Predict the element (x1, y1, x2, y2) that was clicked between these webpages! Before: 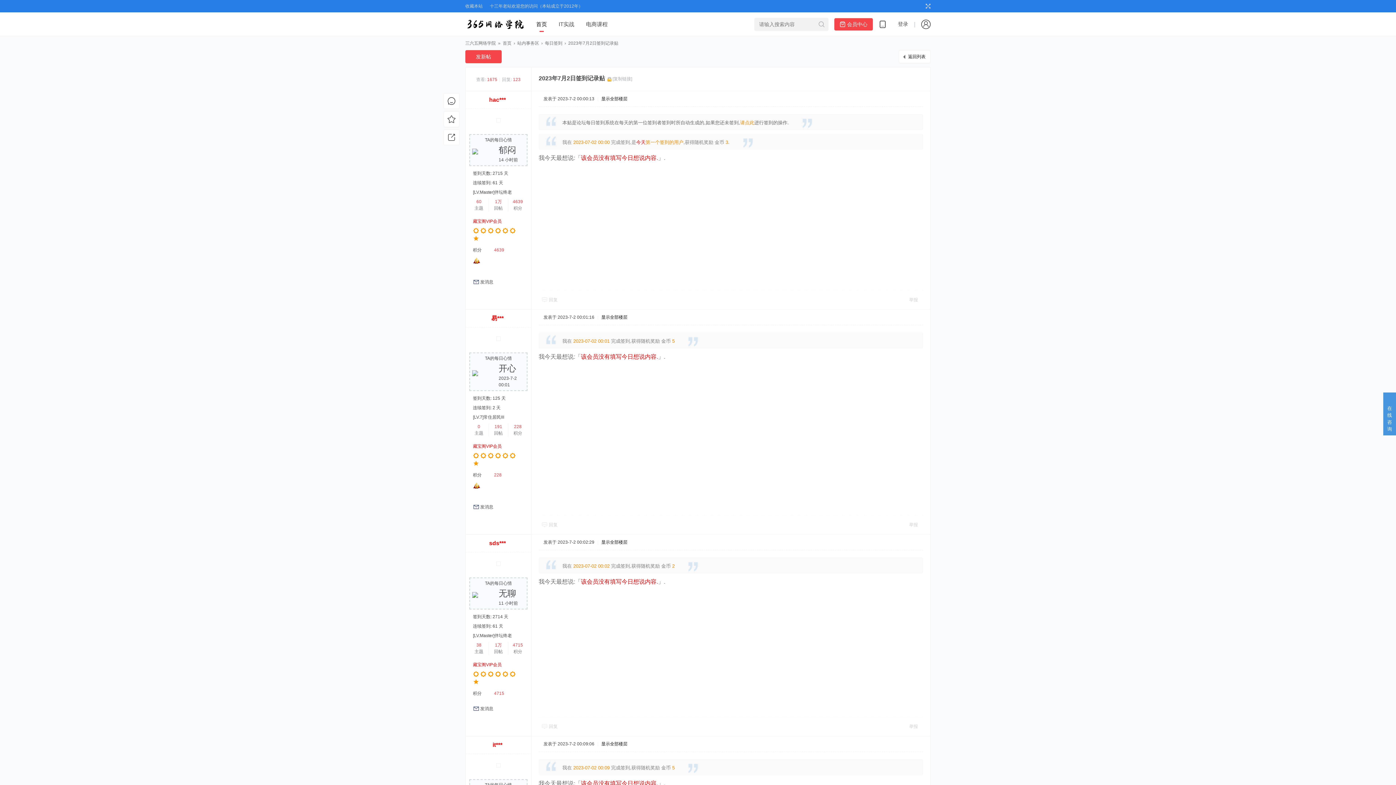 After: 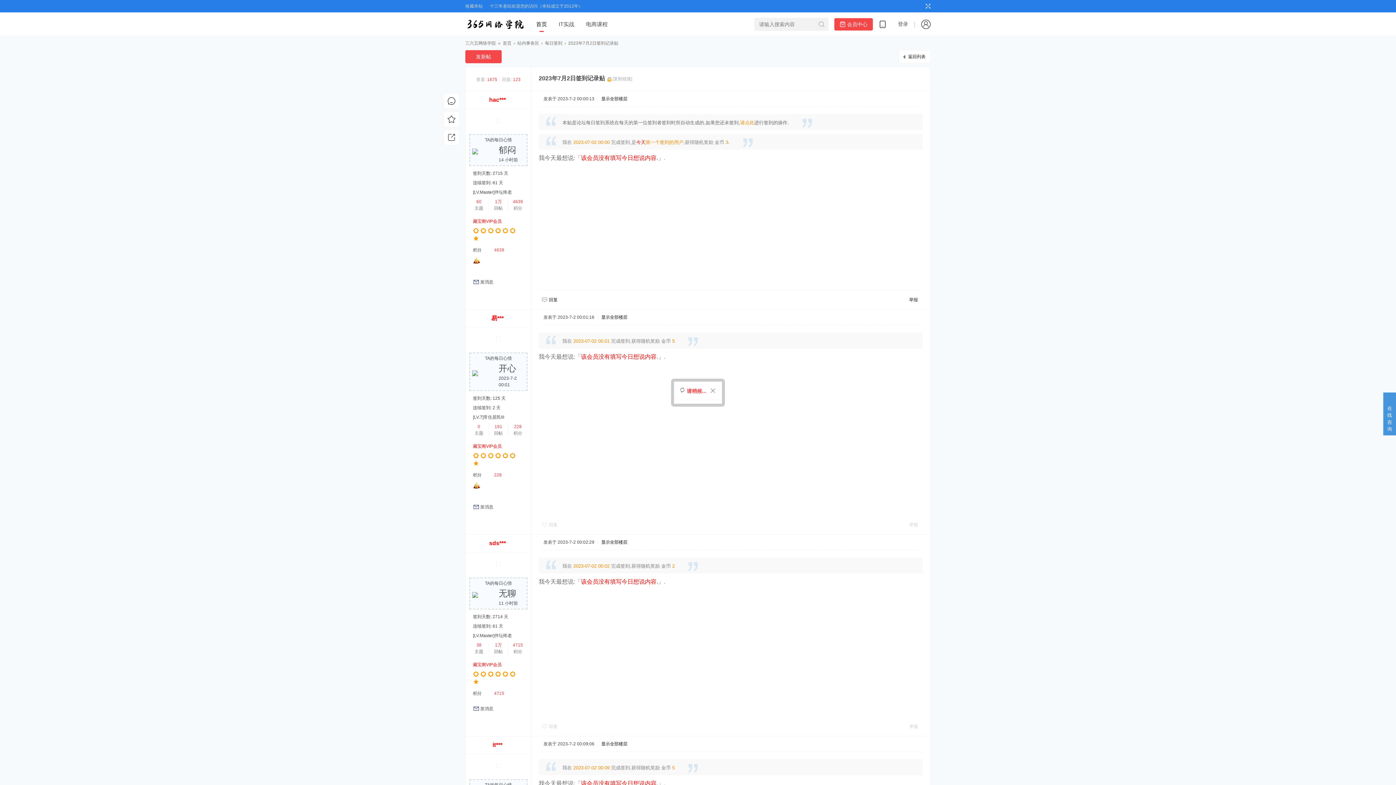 Action: label: 发消息 bbox: (480, 279, 493, 284)